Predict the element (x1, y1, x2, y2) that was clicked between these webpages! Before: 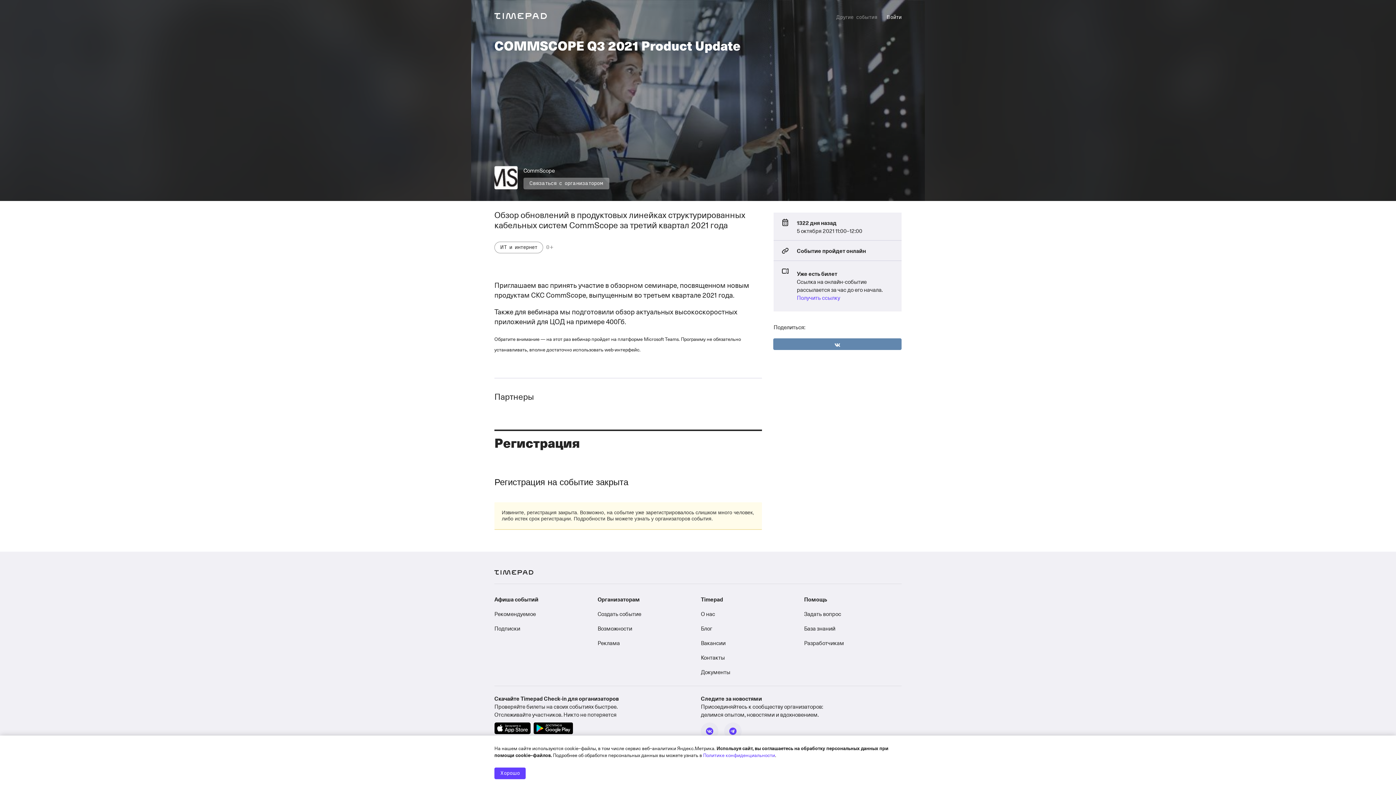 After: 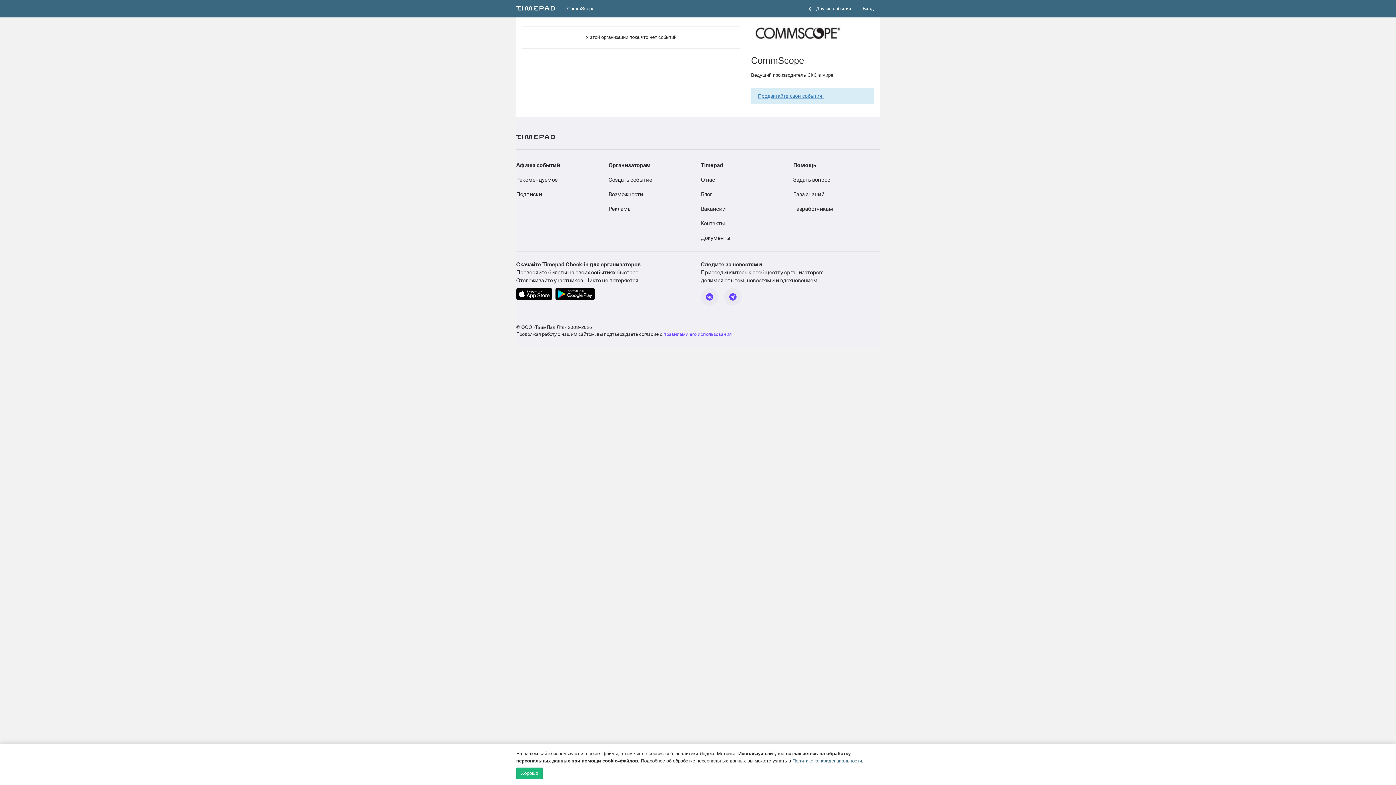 Action: bbox: (494, 166, 517, 189)